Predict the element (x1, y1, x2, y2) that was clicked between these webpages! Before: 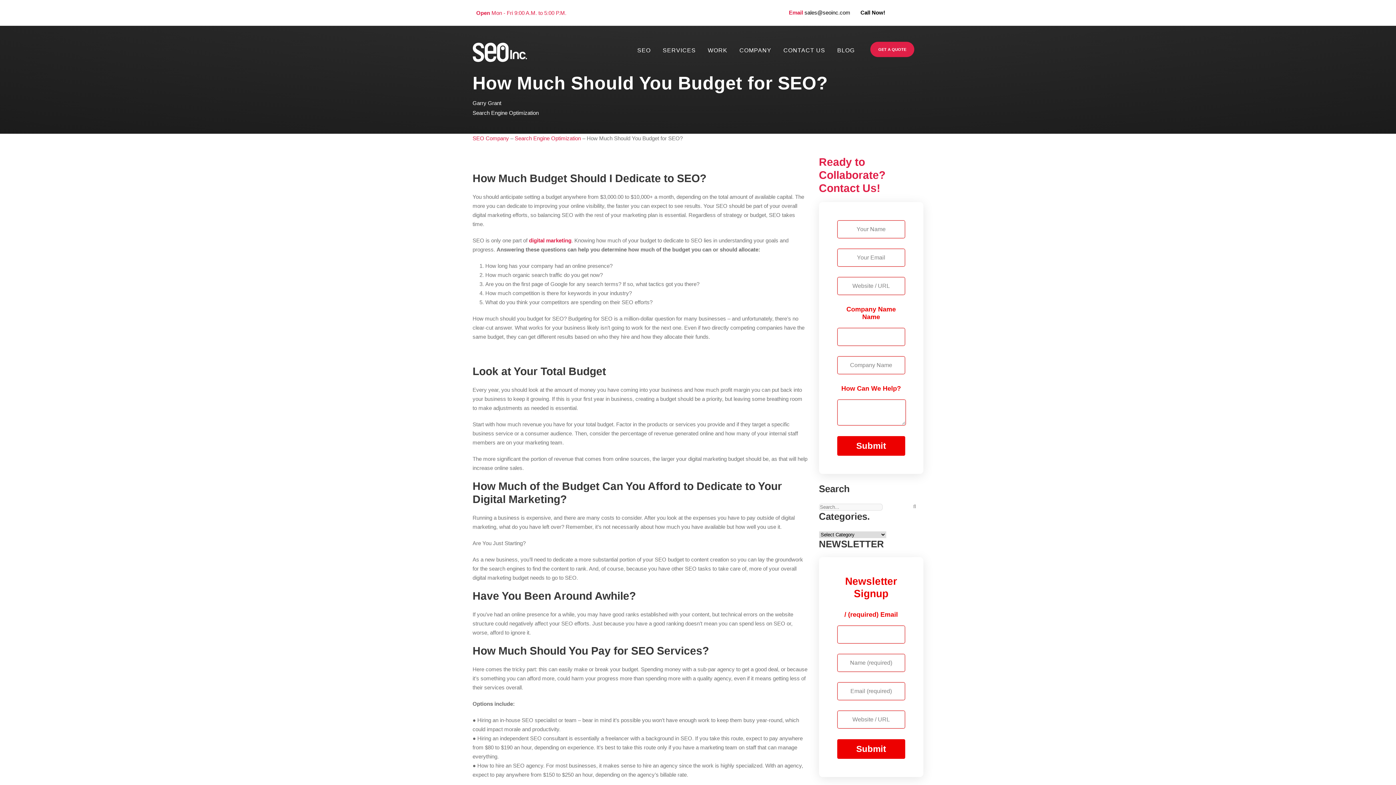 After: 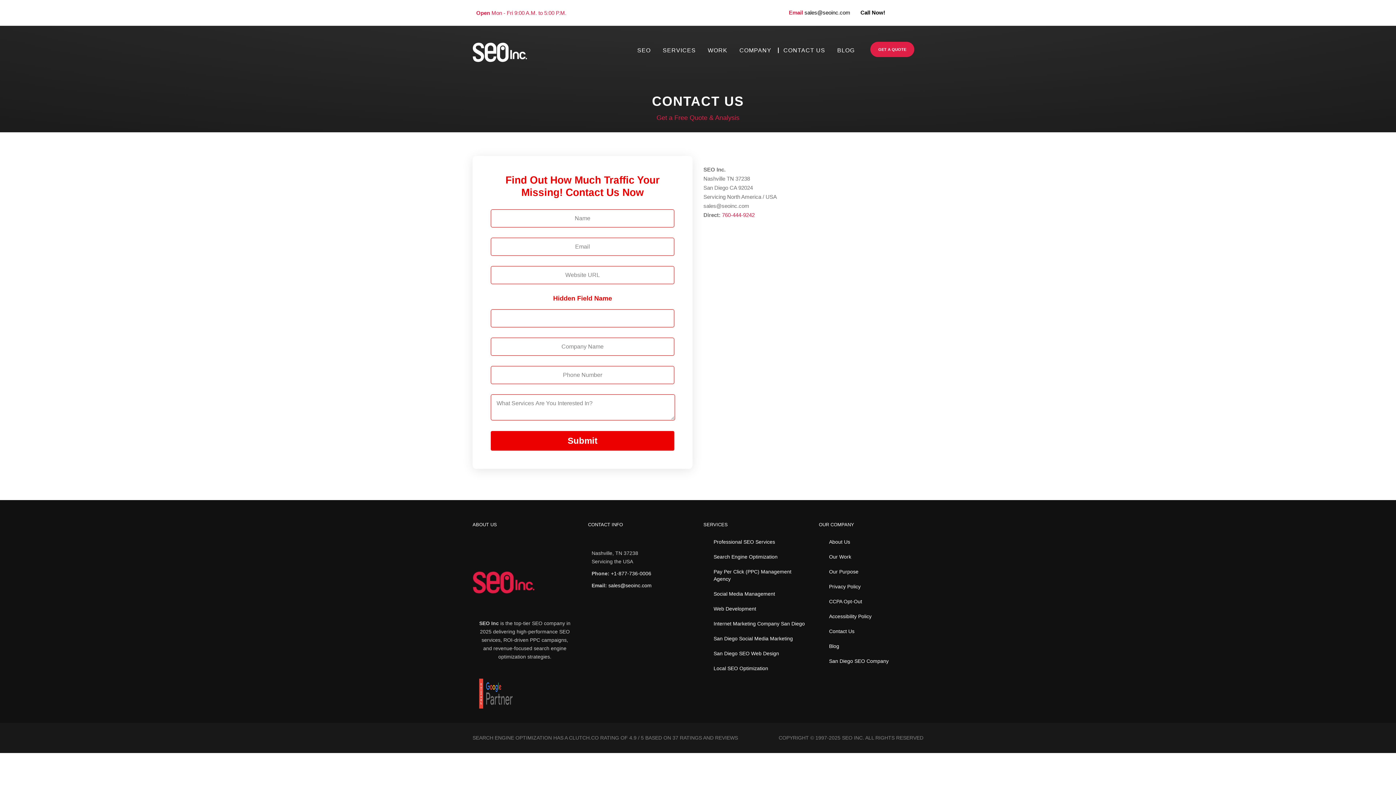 Action: bbox: (778, 45, 825, 68) label: CONTACT US